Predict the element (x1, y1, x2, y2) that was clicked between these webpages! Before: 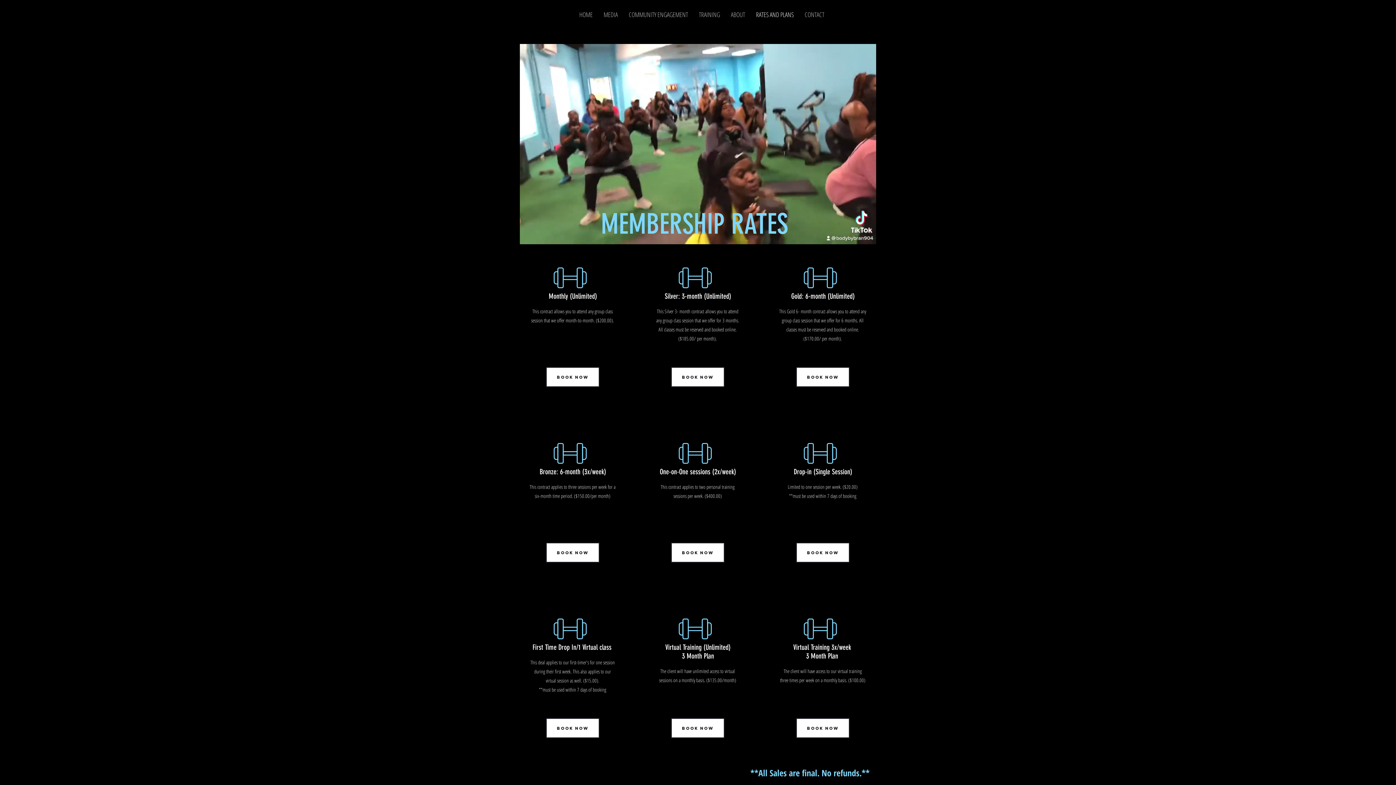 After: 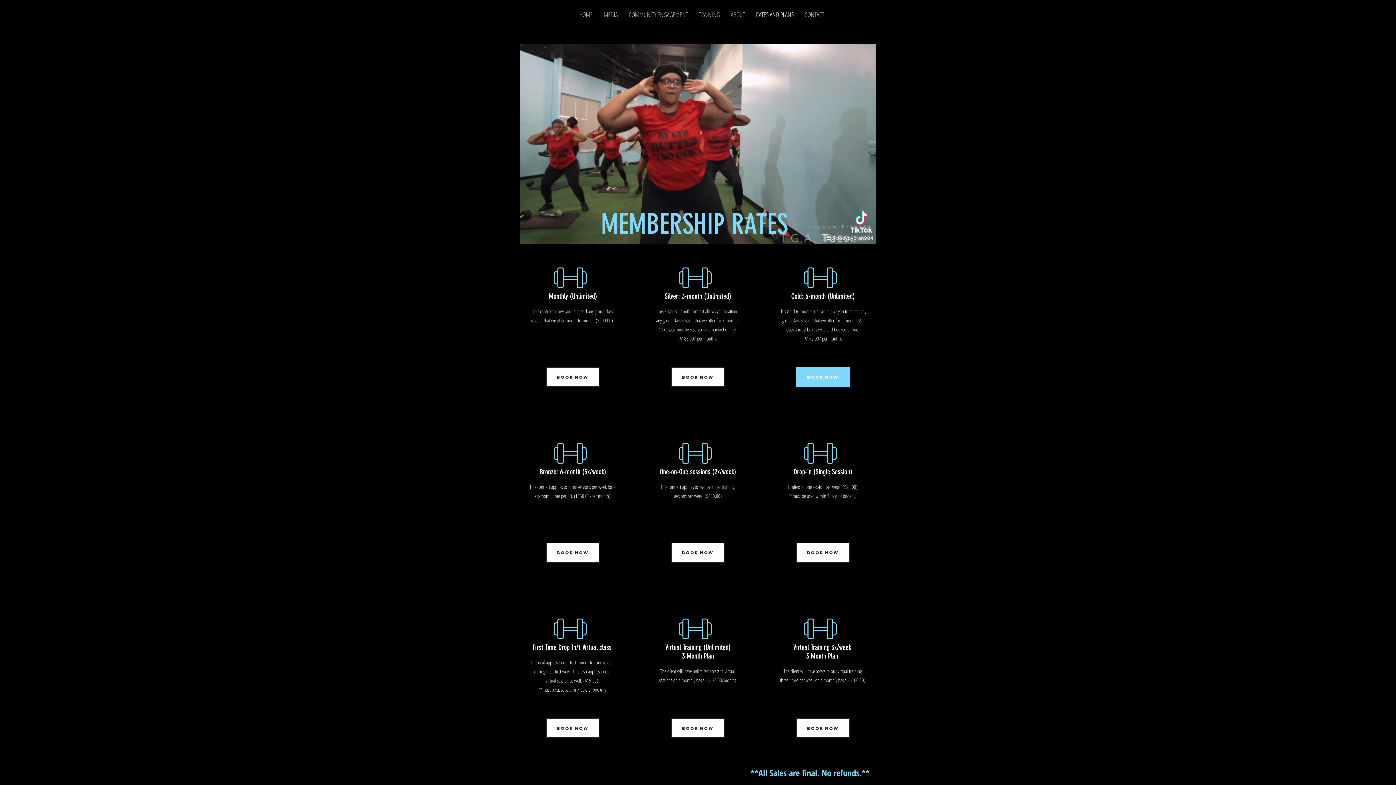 Action: bbox: (796, 367, 849, 387) label: Book Now